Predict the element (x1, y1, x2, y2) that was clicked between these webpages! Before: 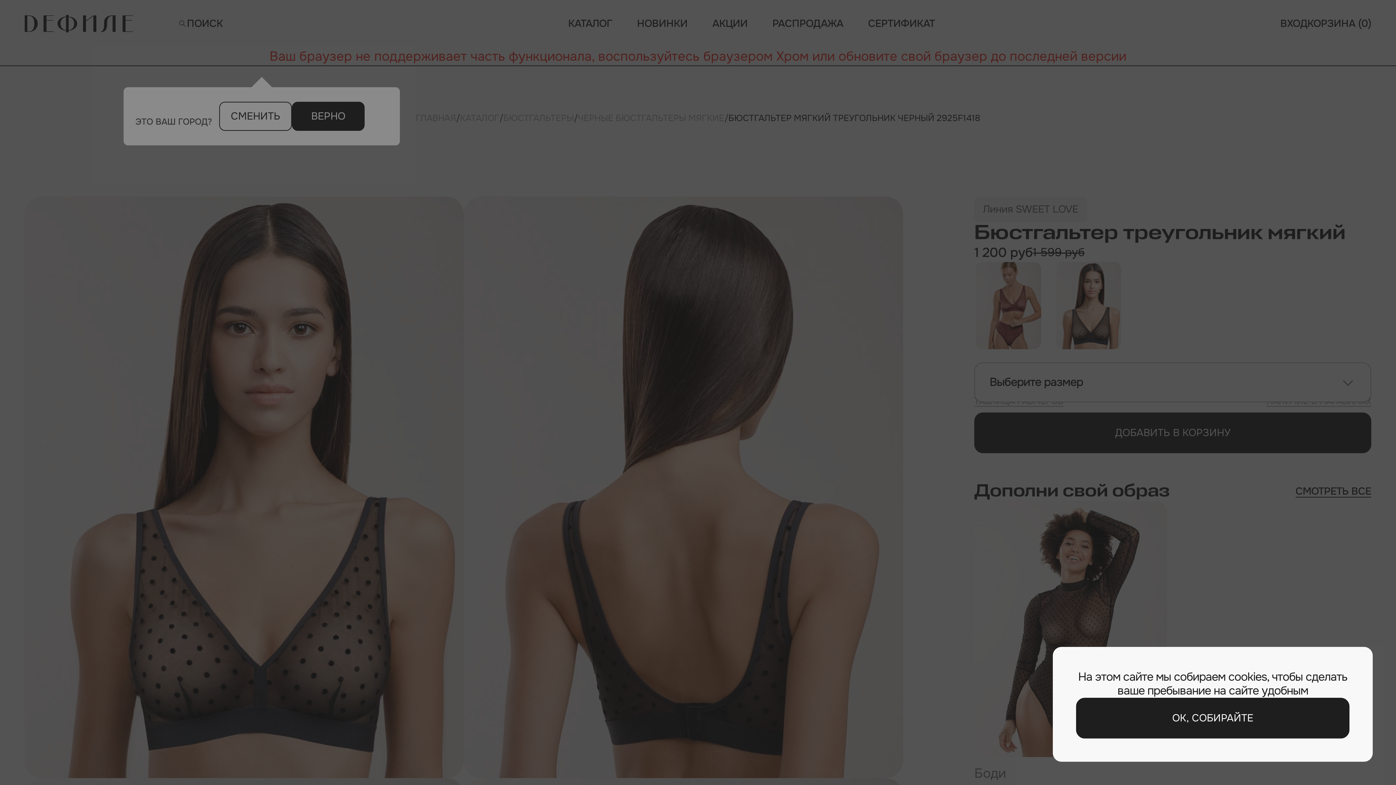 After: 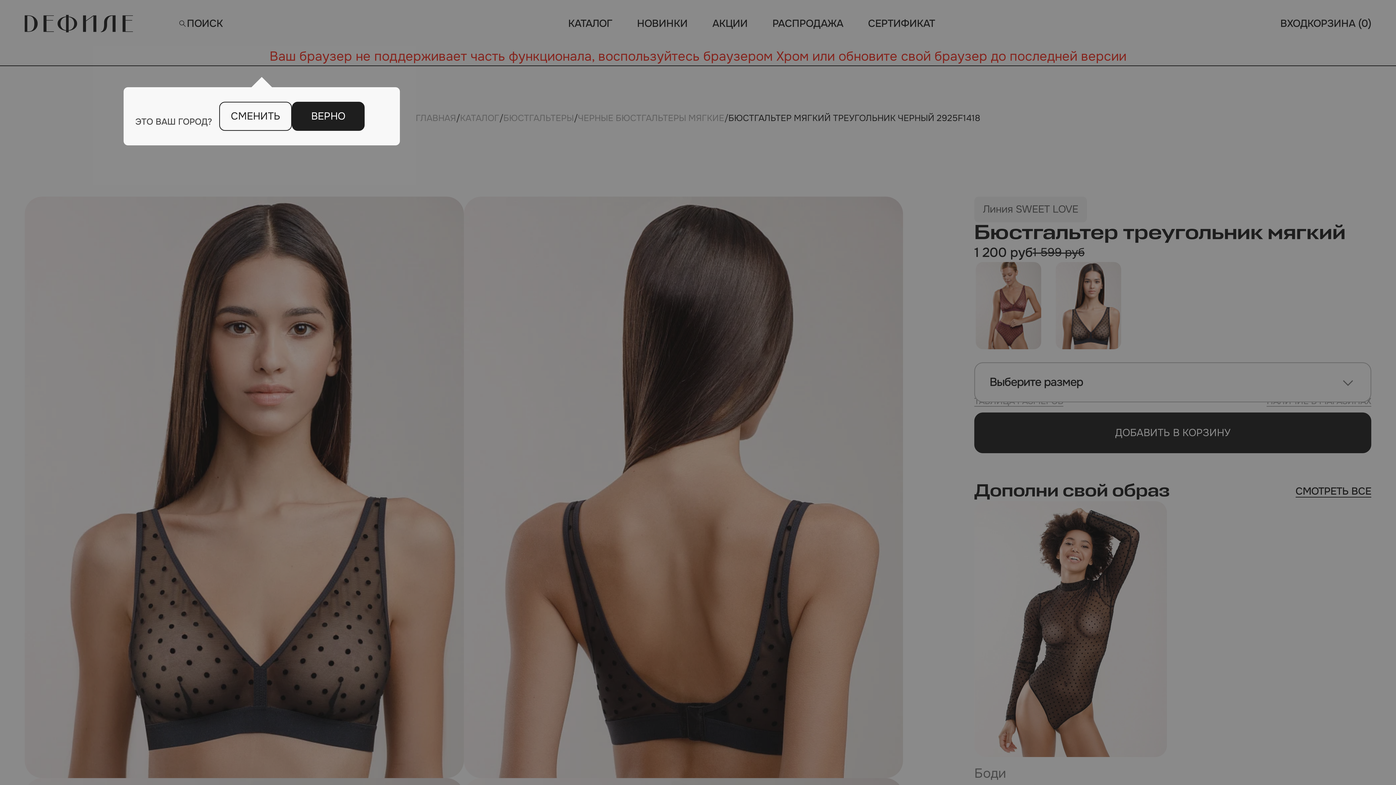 Action: bbox: (1076, 698, 1349, 738) label: ОК, СОБИРАЙТЕ